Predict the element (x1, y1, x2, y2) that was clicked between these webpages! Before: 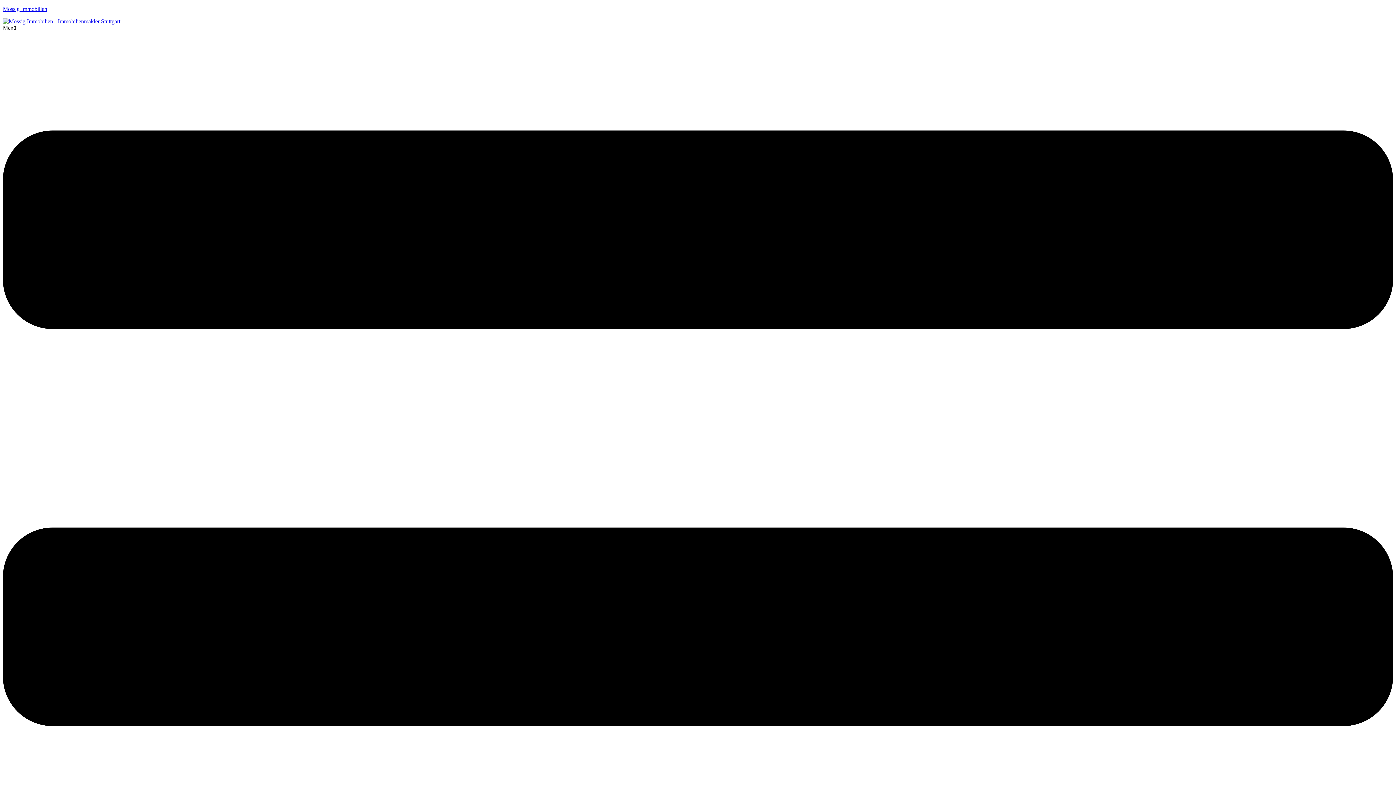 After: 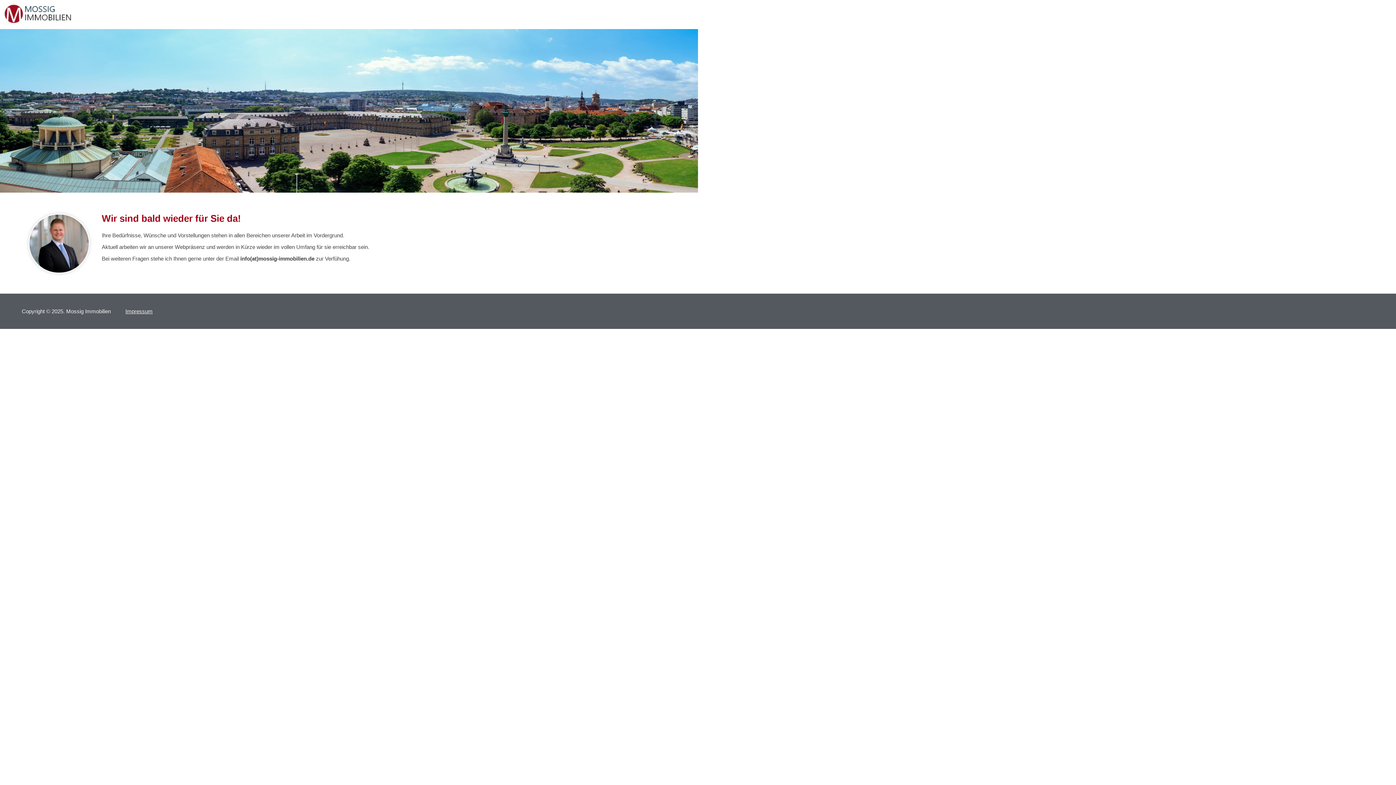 Action: label: Mossig Immobilien bbox: (2, 5, 47, 12)